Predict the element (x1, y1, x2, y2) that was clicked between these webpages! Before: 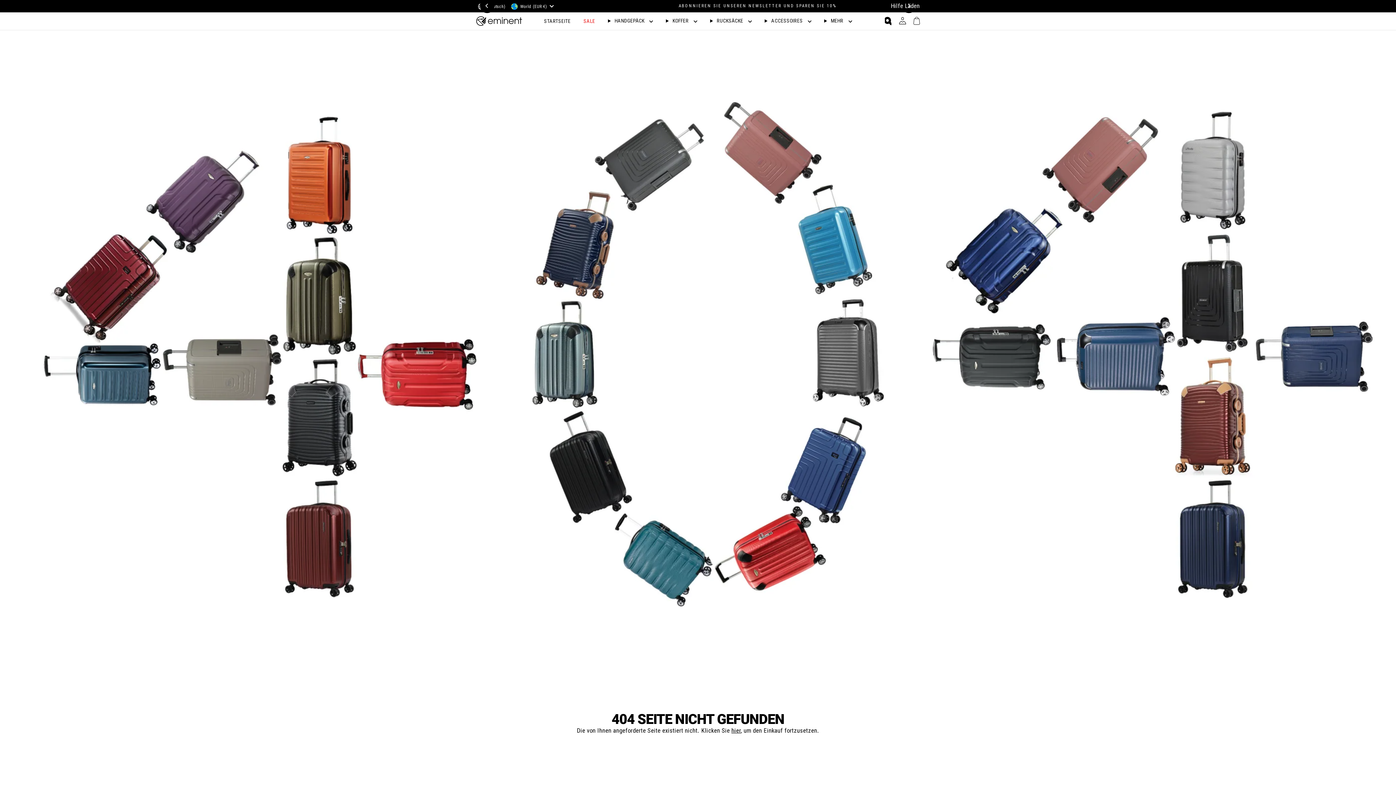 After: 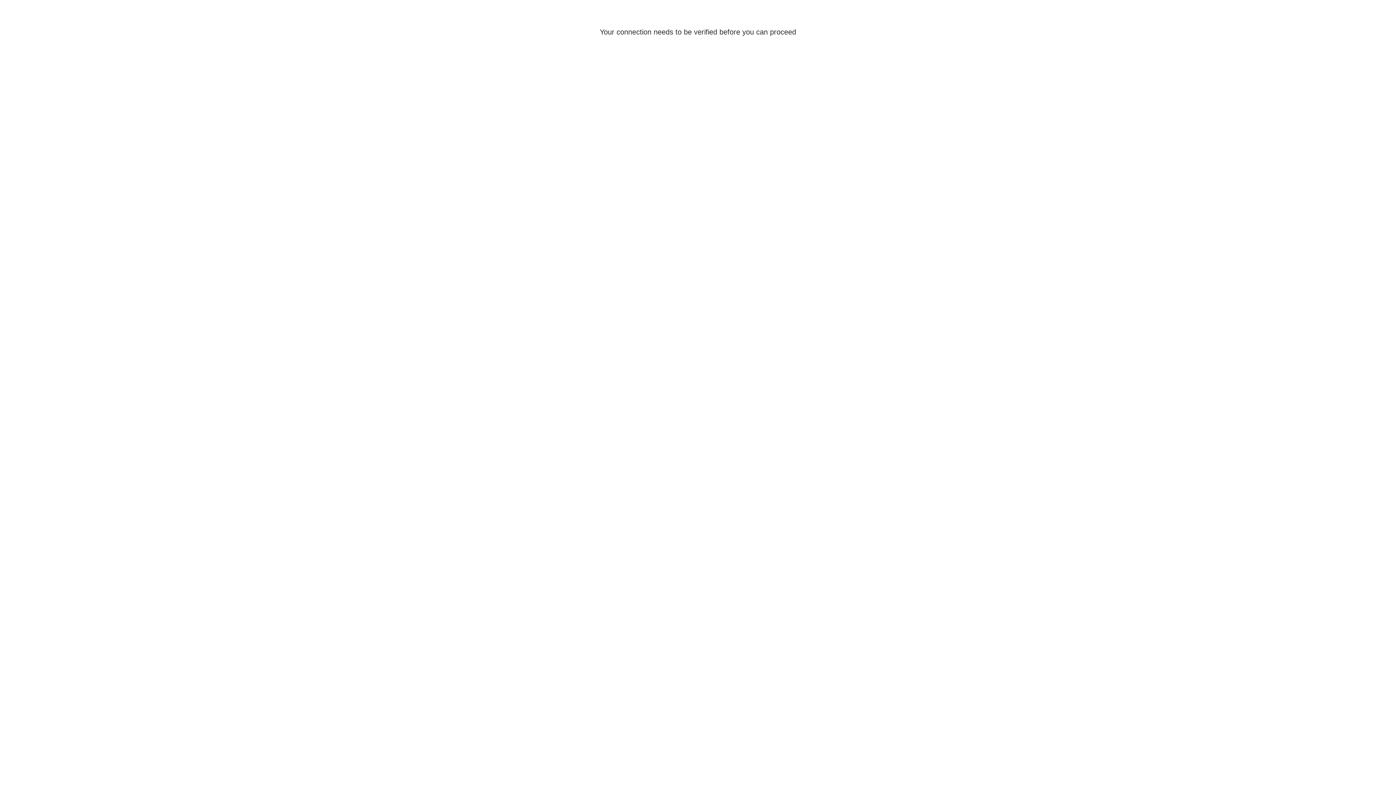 Action: label: hier bbox: (731, 727, 740, 734)